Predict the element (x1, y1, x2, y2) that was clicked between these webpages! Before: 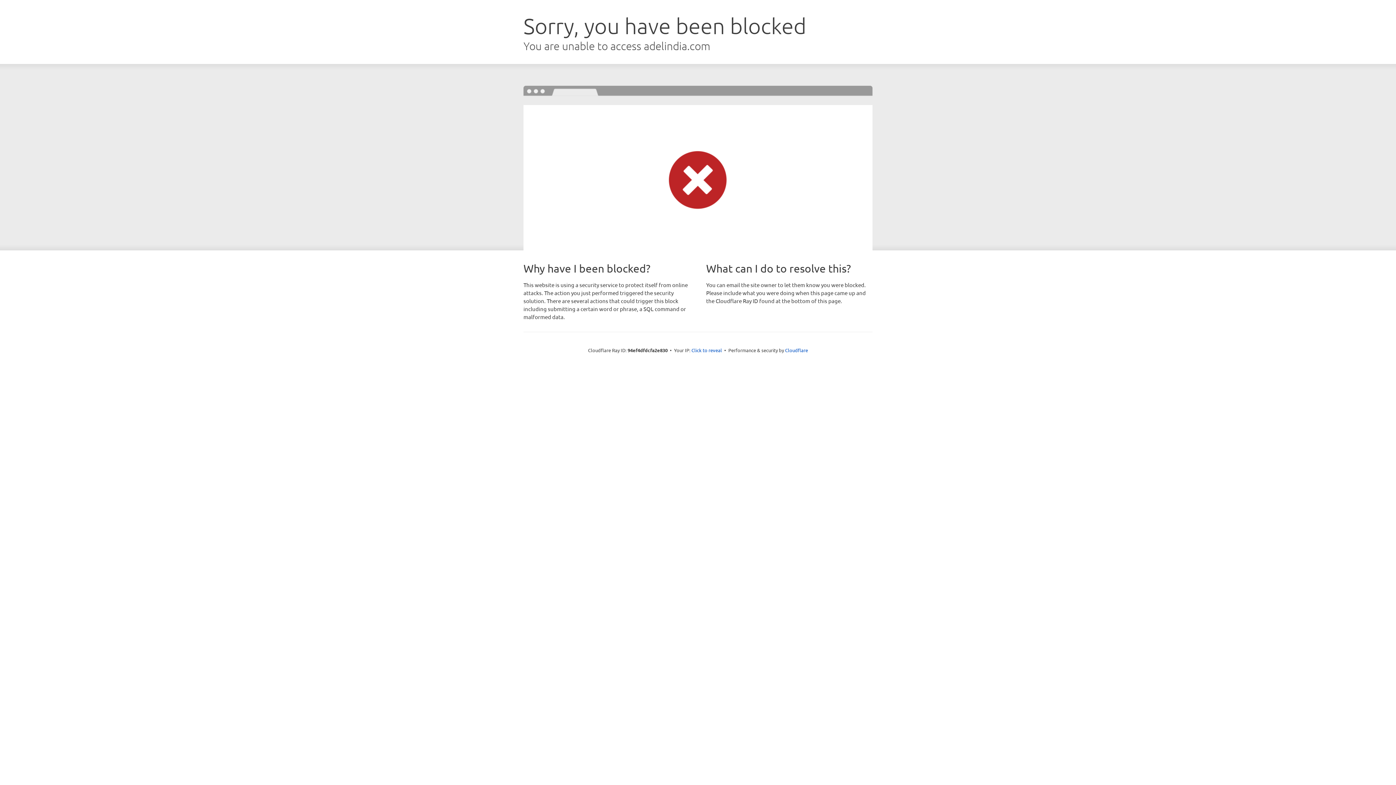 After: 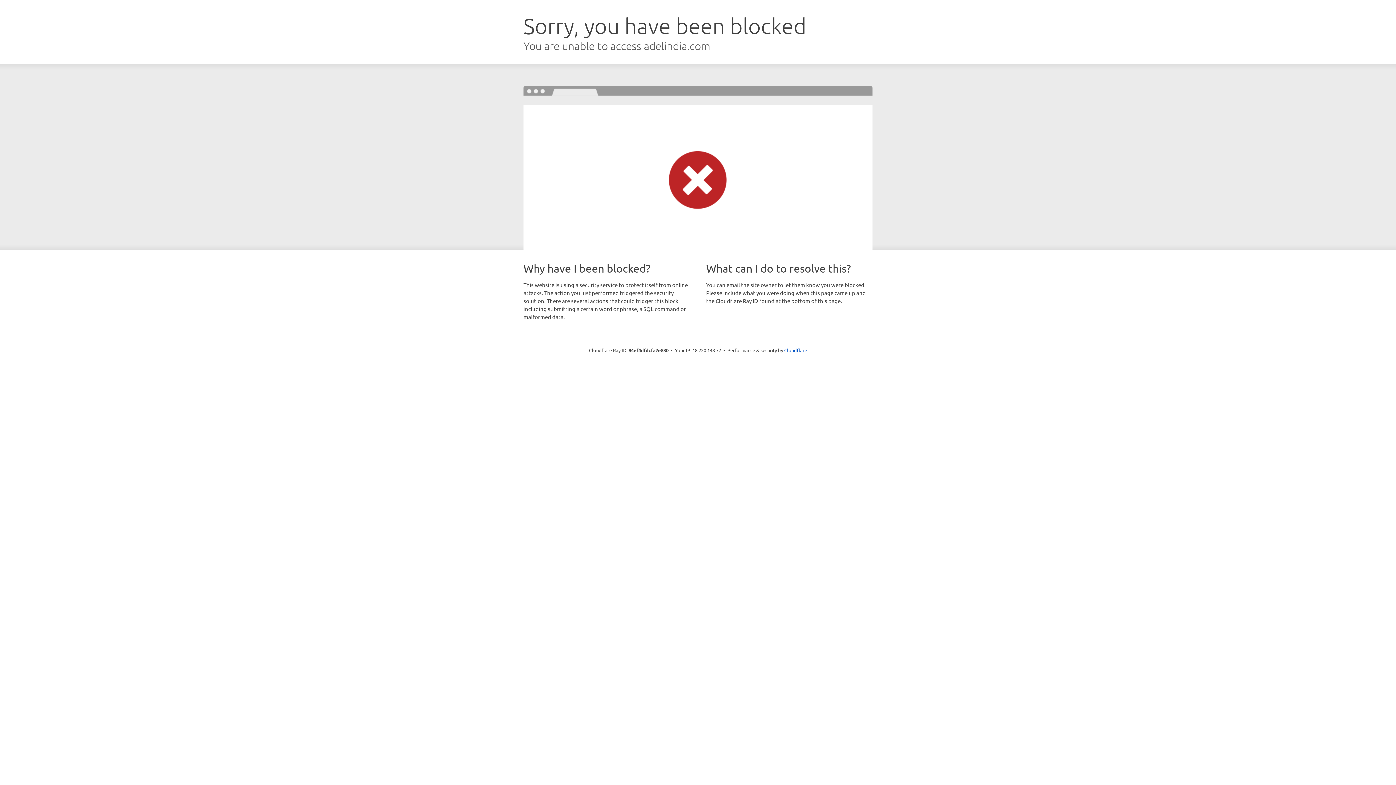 Action: label: Click to reveal bbox: (691, 346, 722, 353)